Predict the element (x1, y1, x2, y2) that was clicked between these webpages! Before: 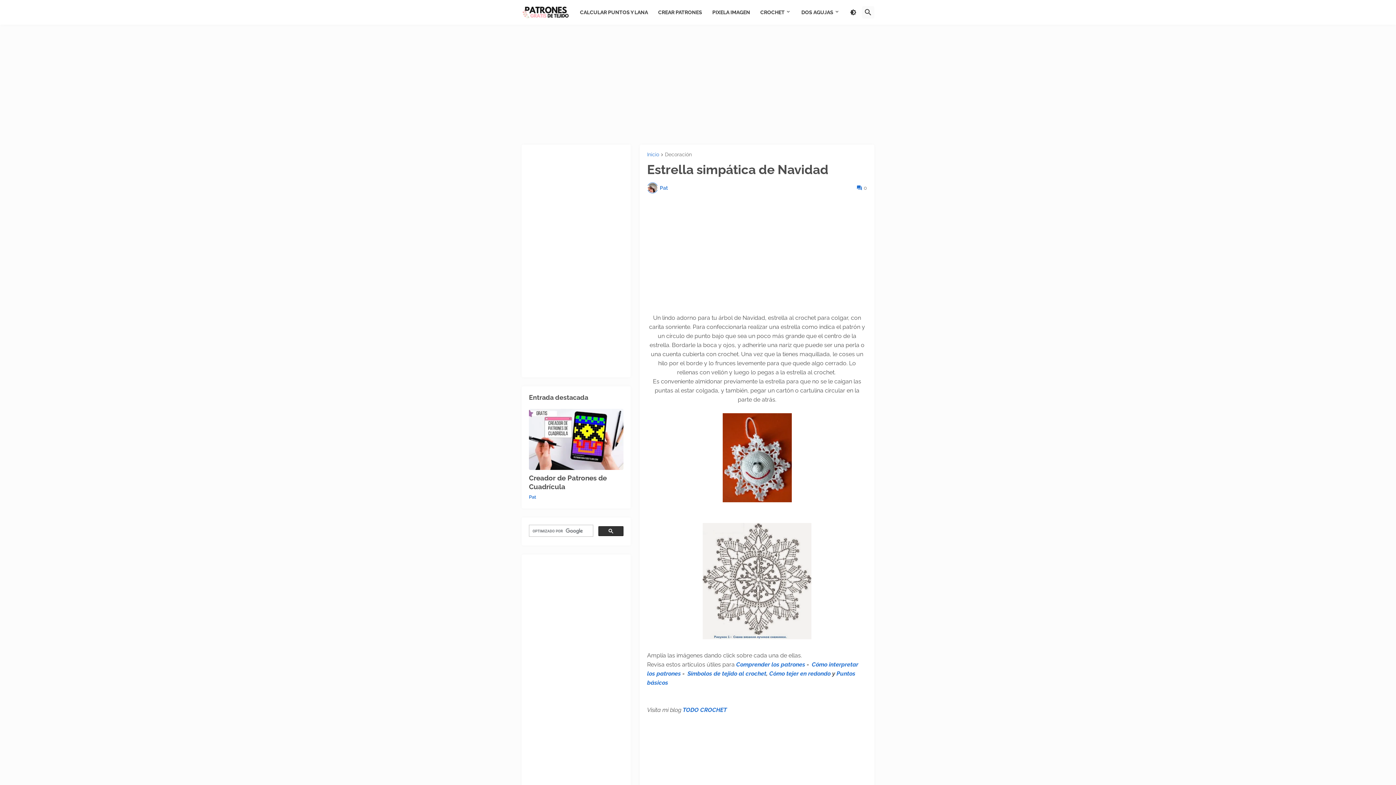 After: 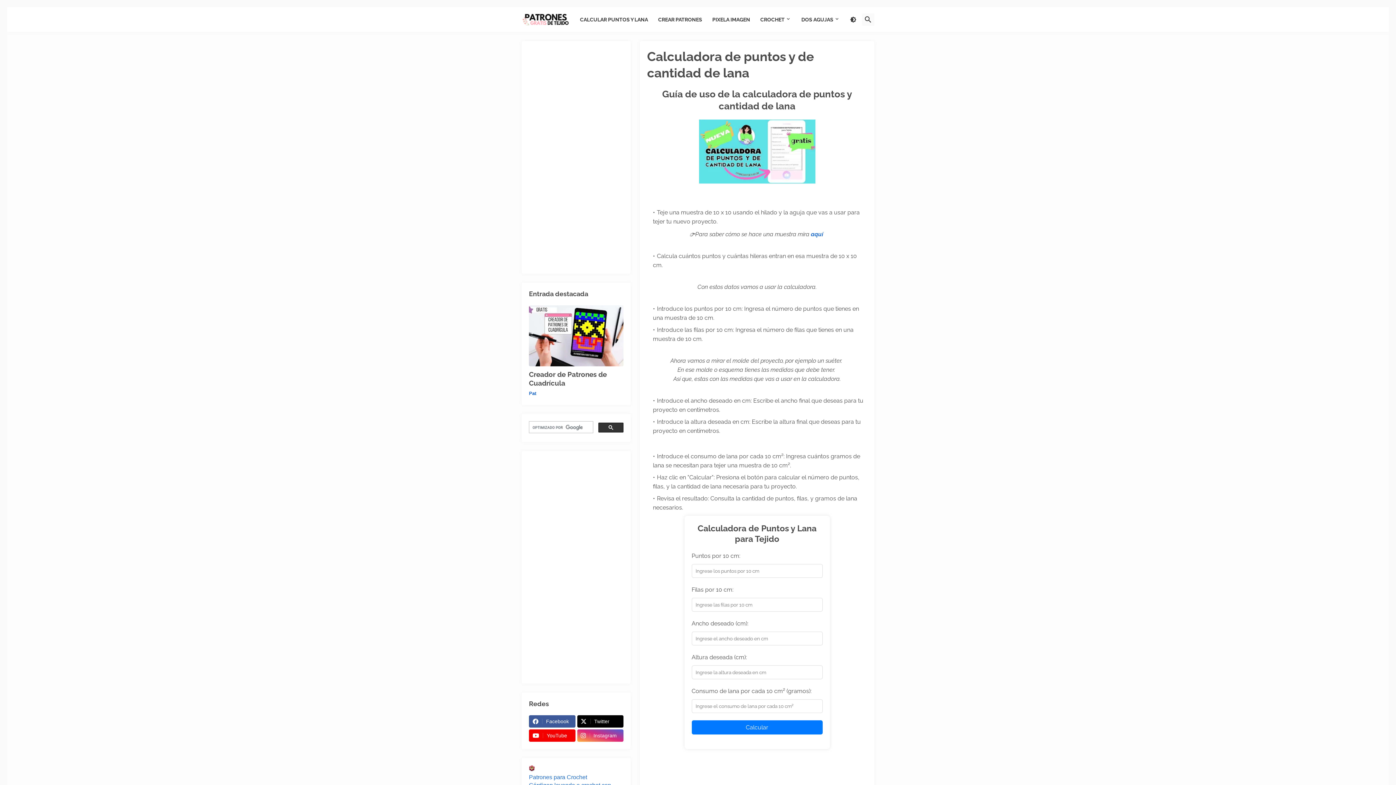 Action: bbox: (575, 0, 653, 24) label: CALCULAR PUNTOS Y LANA